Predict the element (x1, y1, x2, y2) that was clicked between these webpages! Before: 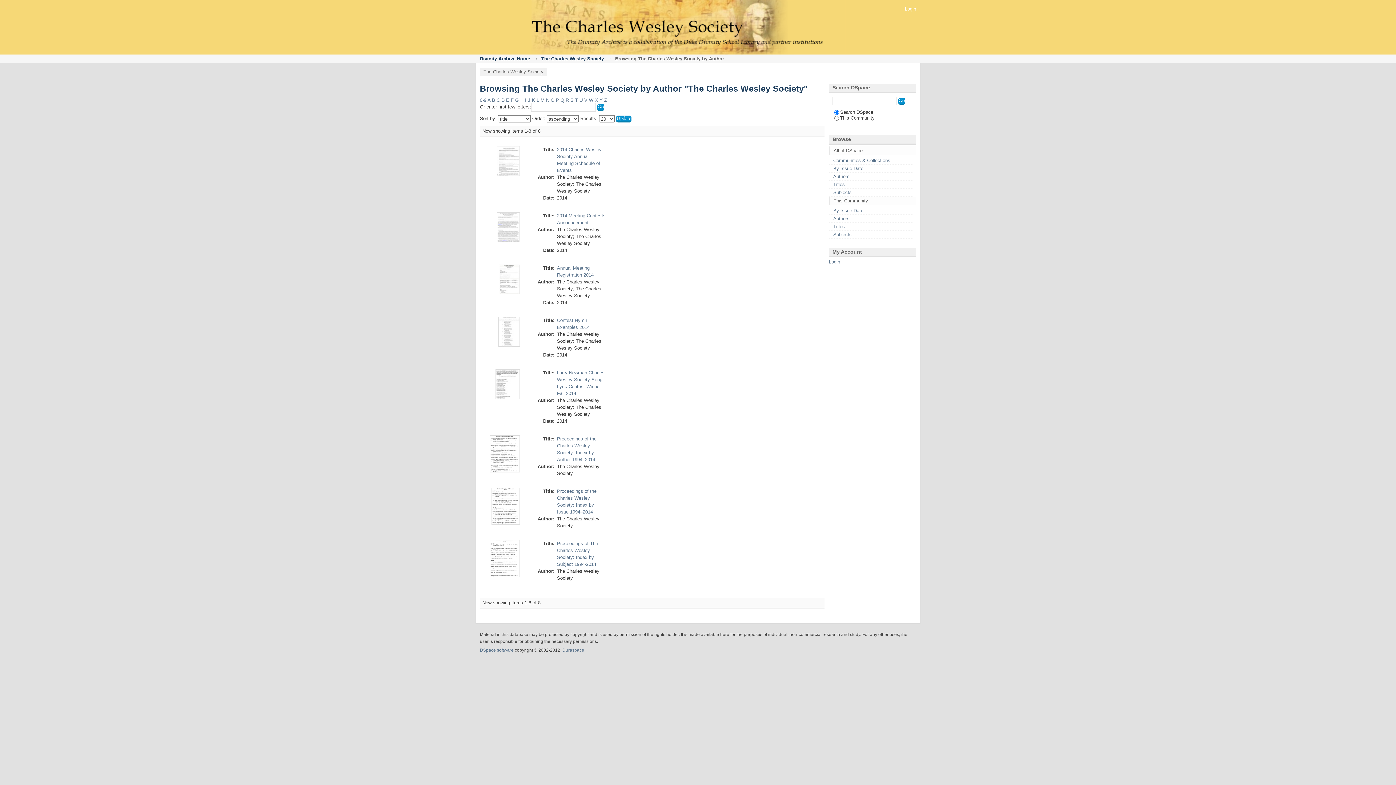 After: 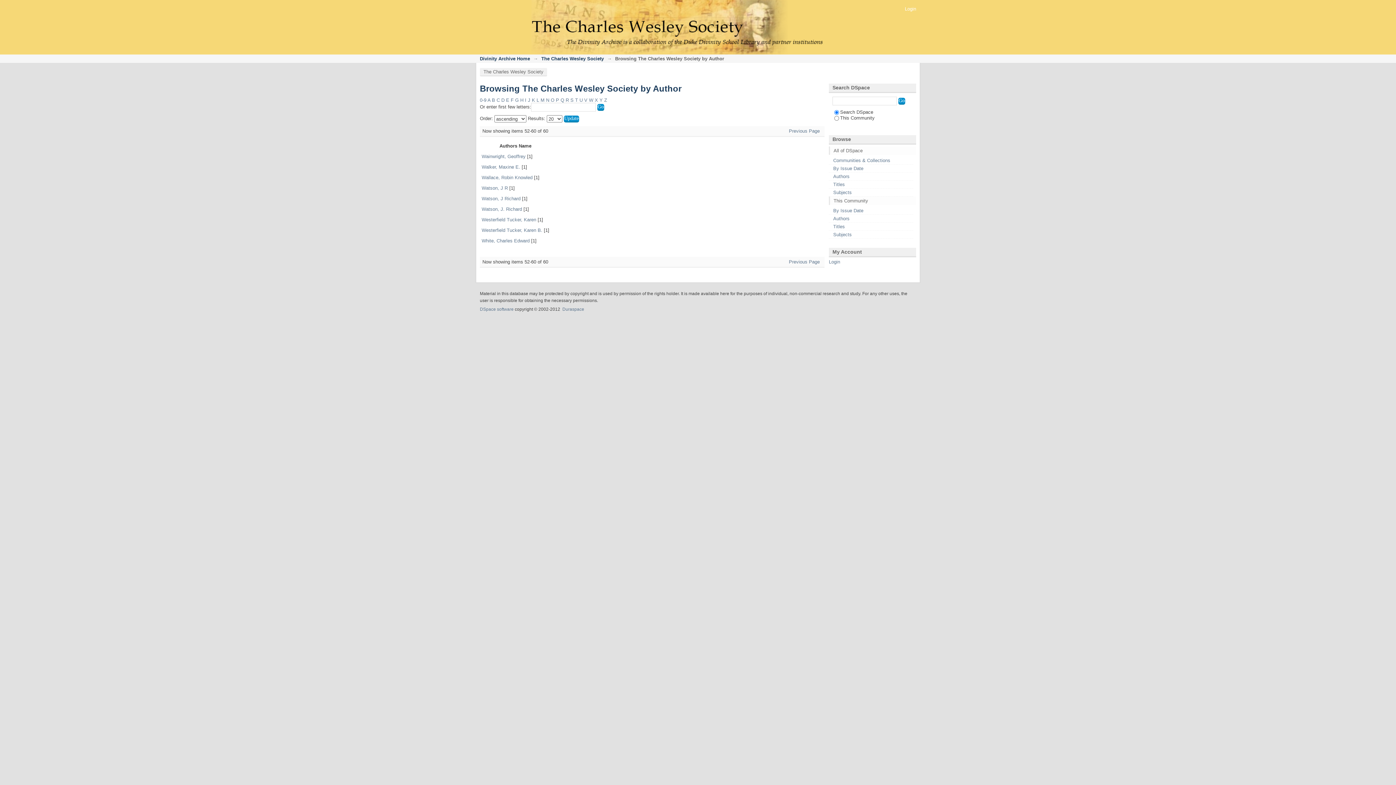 Action: label: V bbox: (584, 97, 587, 102)